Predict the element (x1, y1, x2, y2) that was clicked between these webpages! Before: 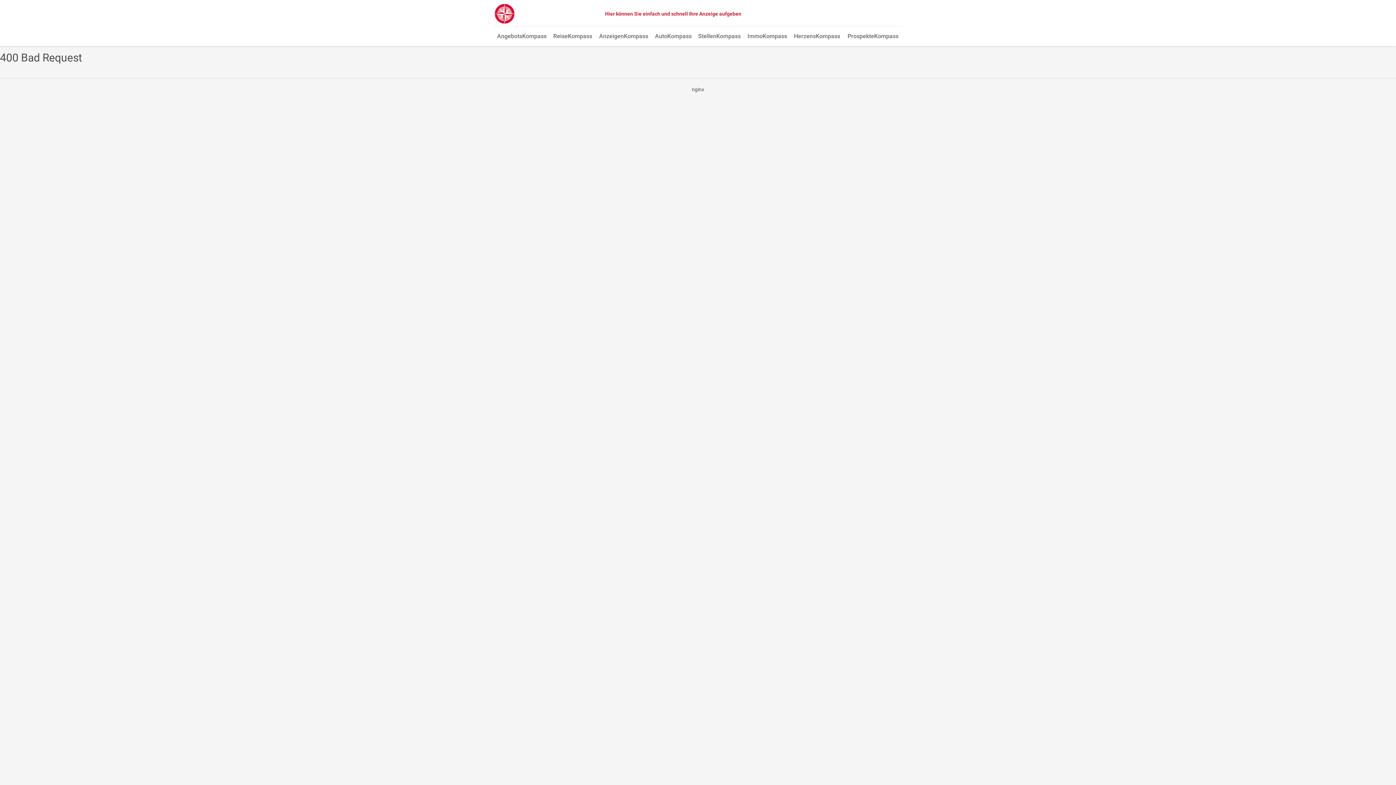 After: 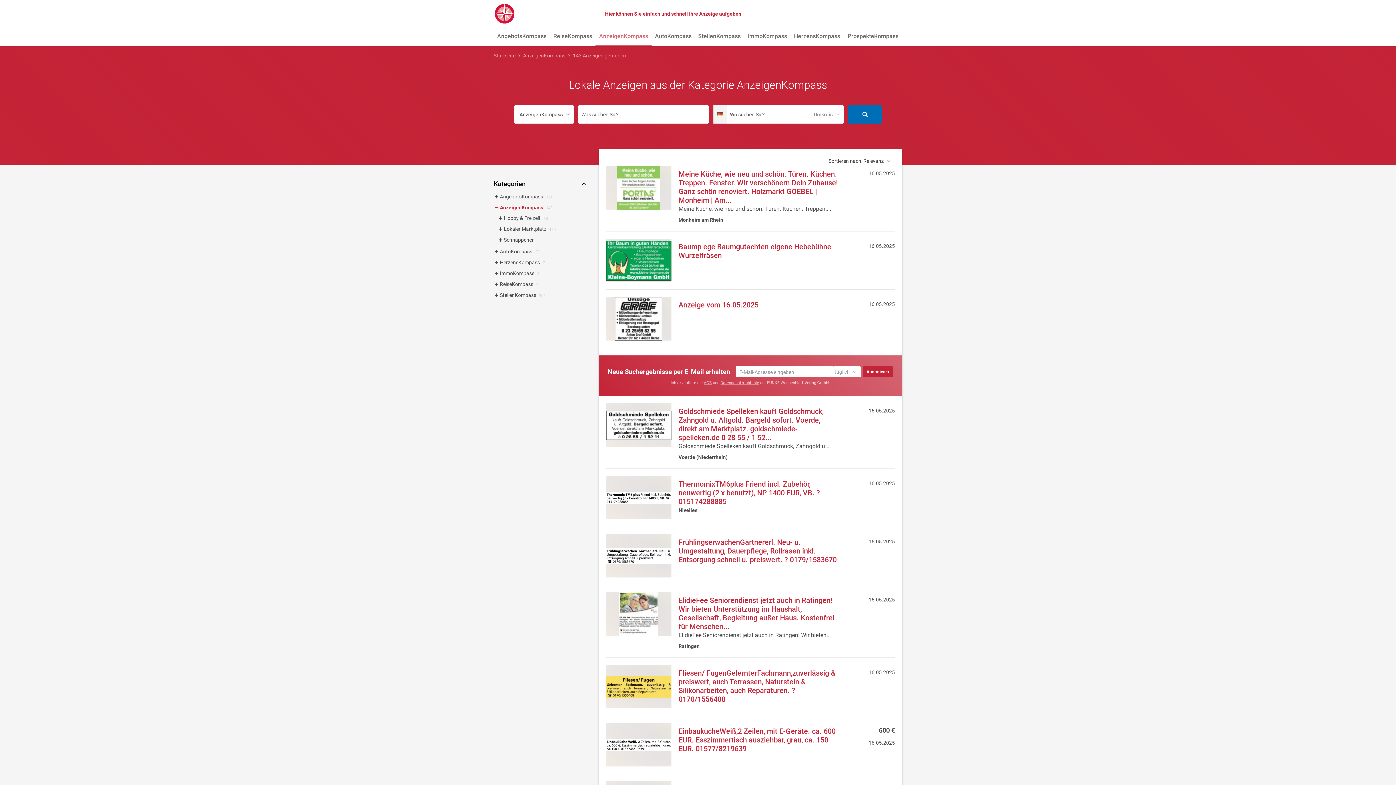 Action: label: AnzeigenKompass bbox: (595, 27, 652, 46)